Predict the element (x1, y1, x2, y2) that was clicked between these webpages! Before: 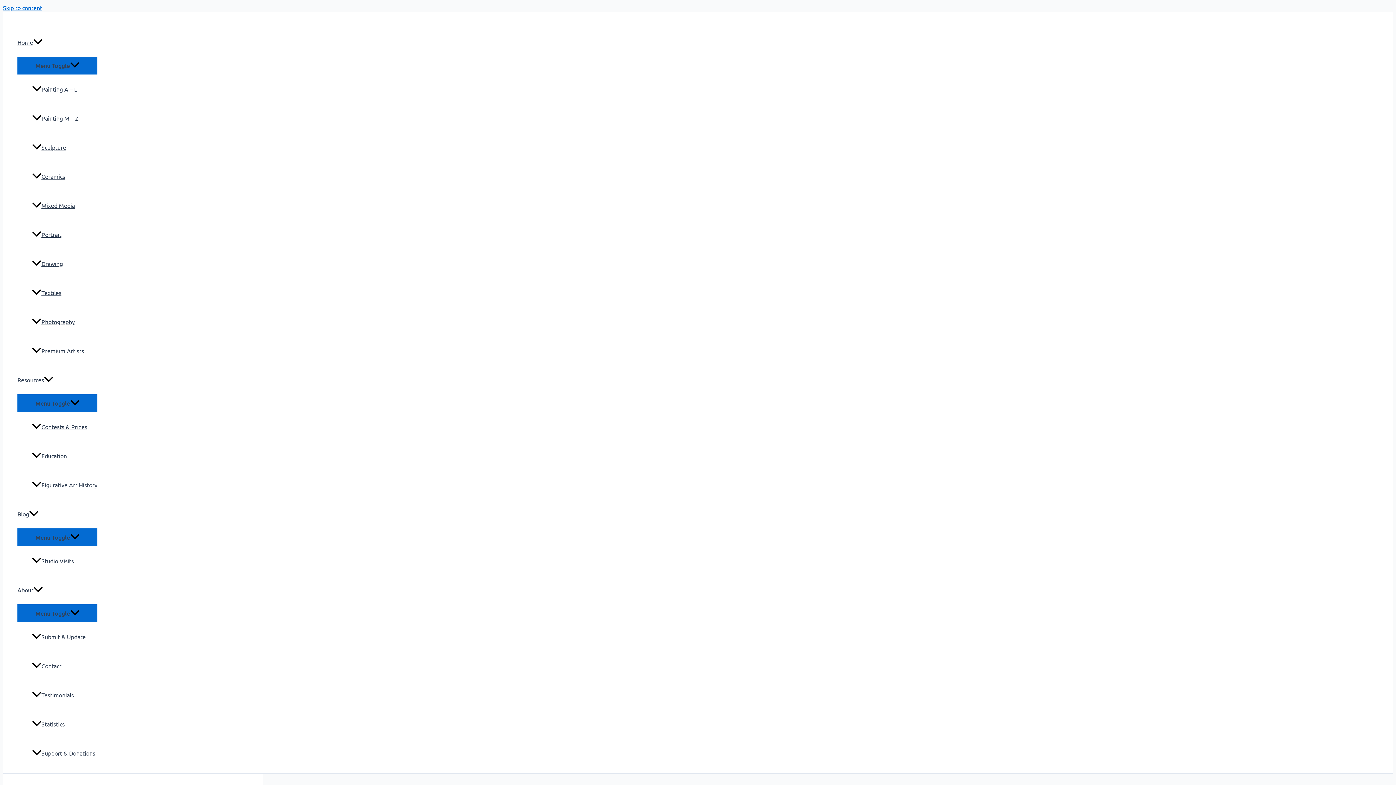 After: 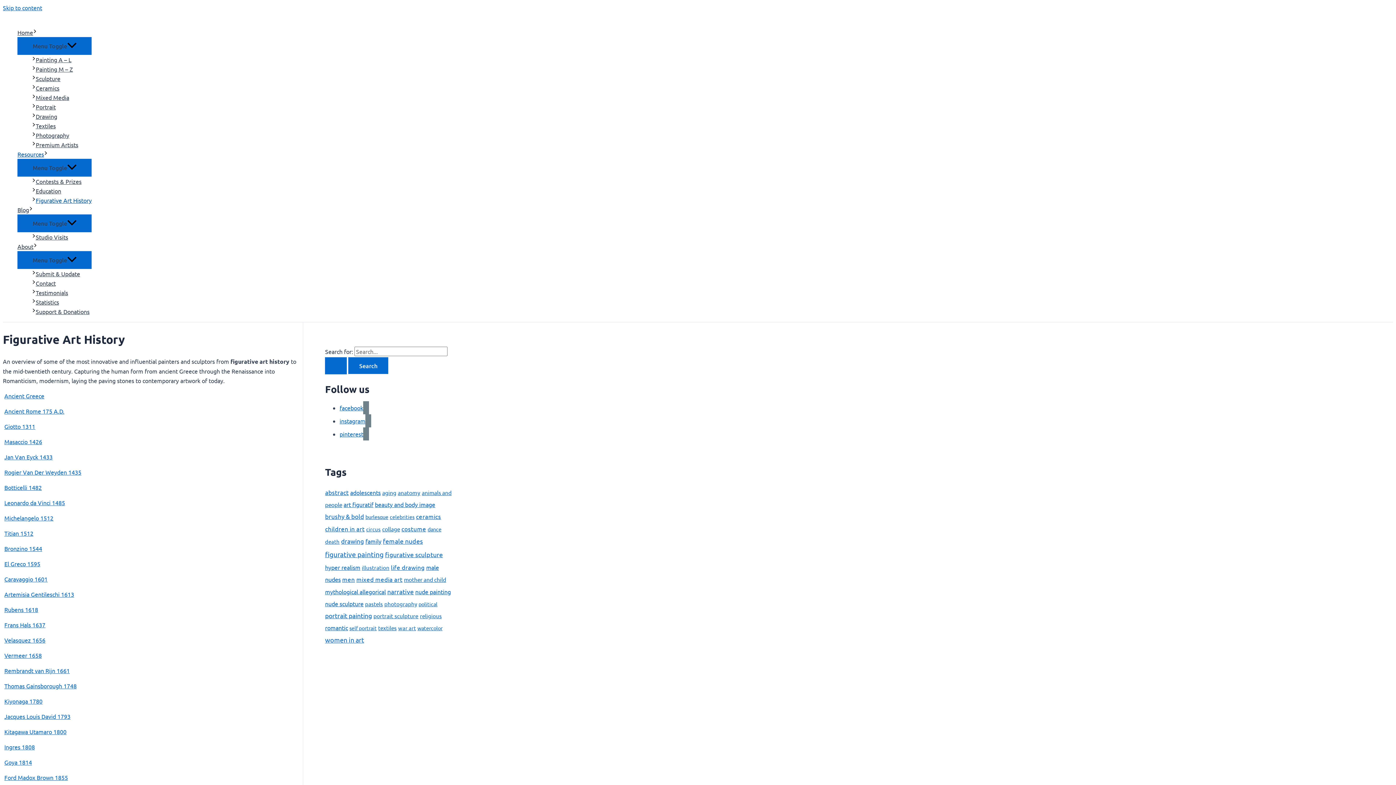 Action: bbox: (32, 470, 97, 499) label: Figurative Art History